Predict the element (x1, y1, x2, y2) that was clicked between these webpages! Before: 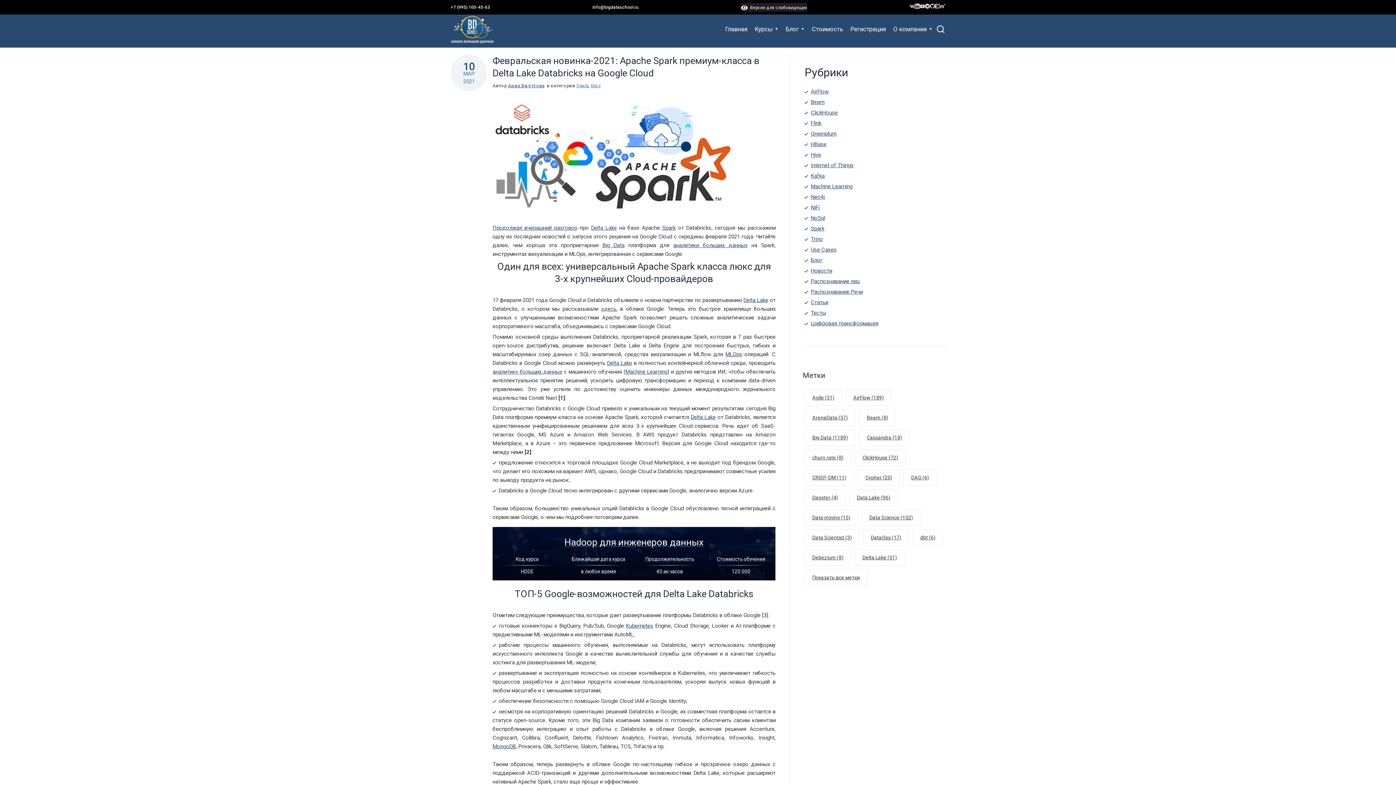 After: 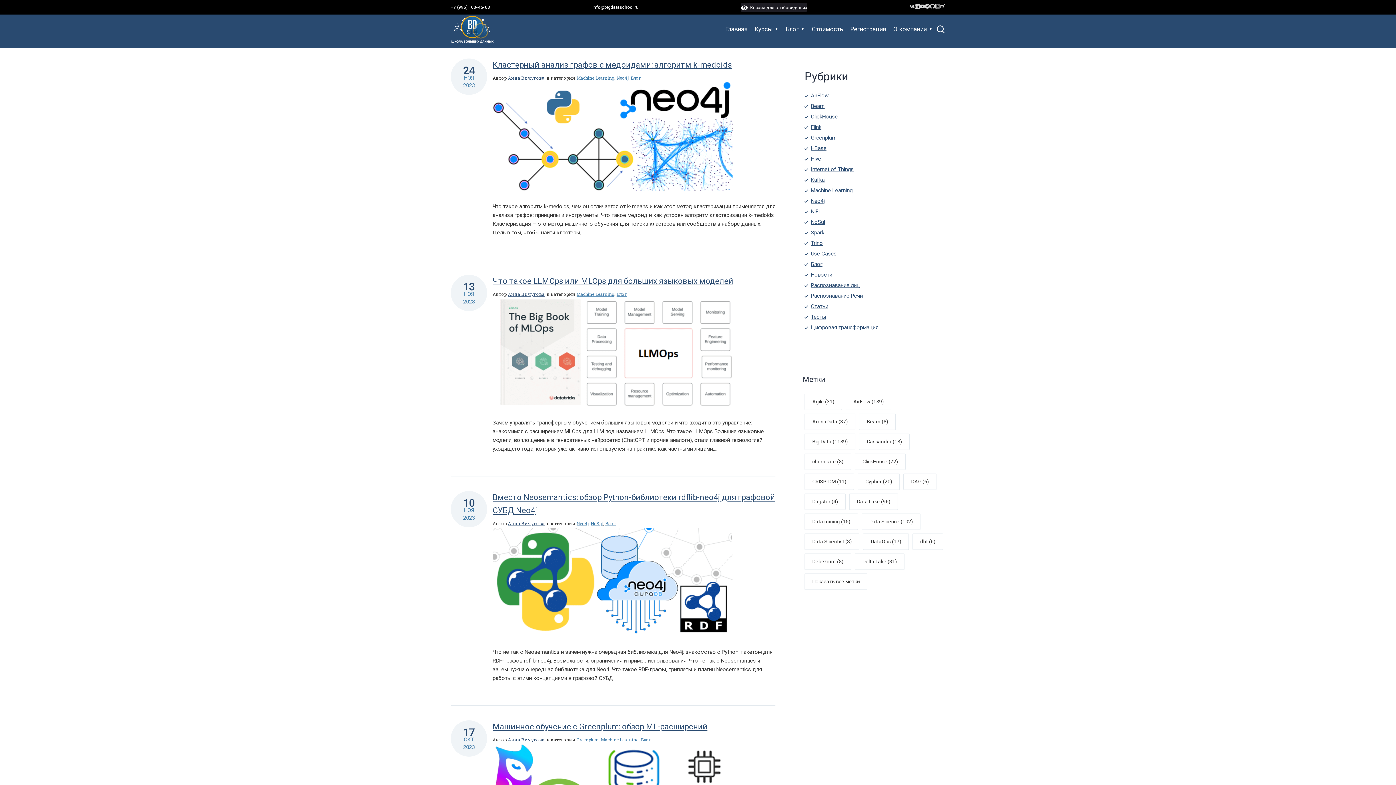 Action: bbox: (861, 509, 920, 526) label: Data Science (102)